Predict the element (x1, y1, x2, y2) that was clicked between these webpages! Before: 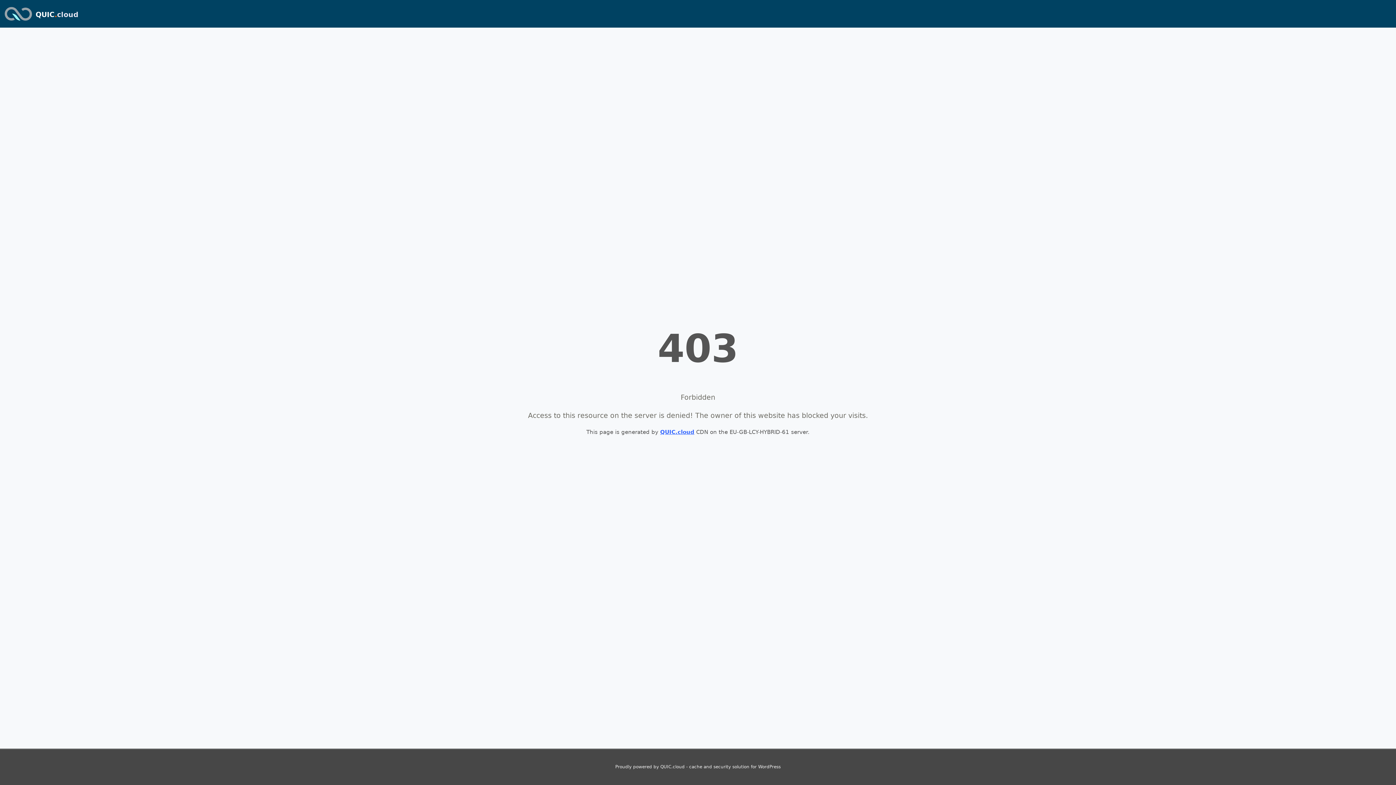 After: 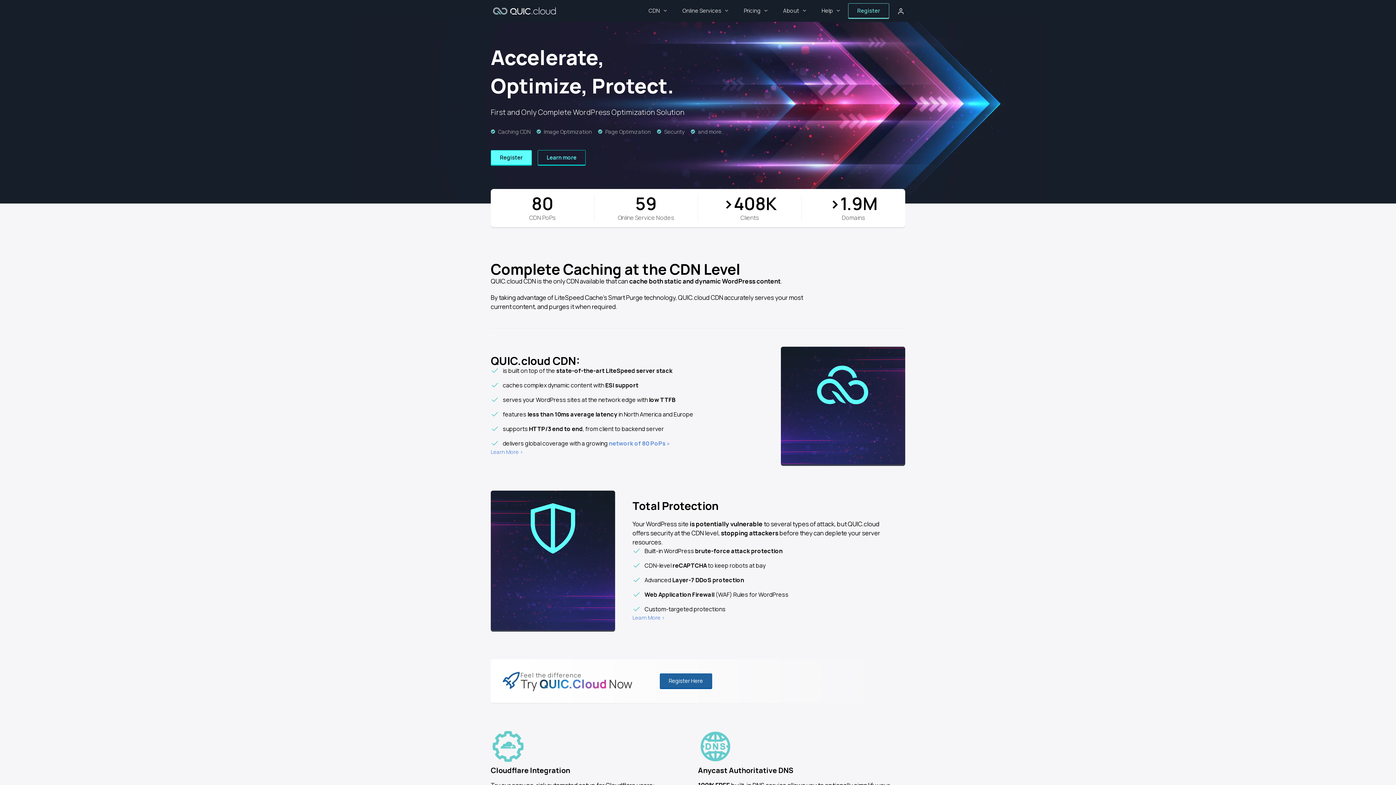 Action: bbox: (660, 429, 694, 435) label: QUIC.cloud